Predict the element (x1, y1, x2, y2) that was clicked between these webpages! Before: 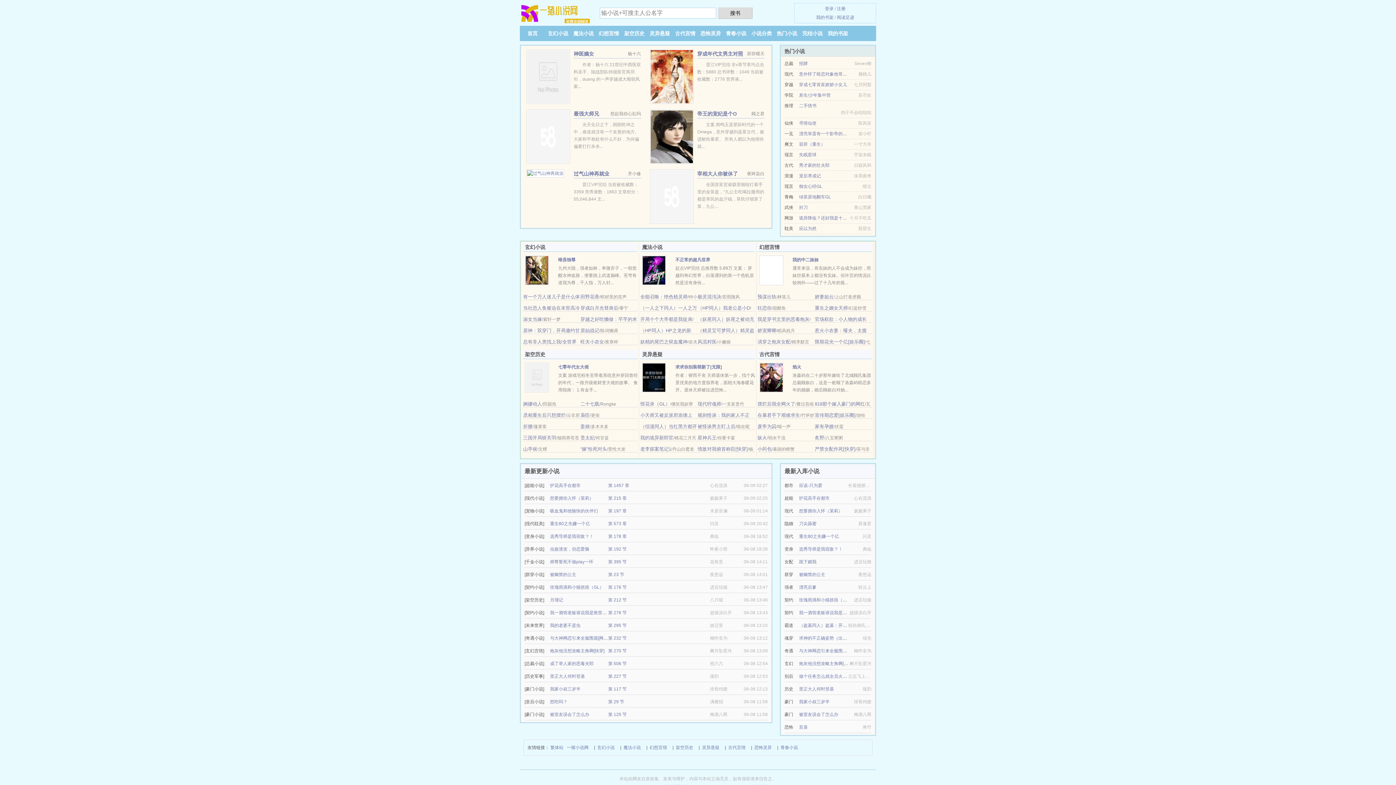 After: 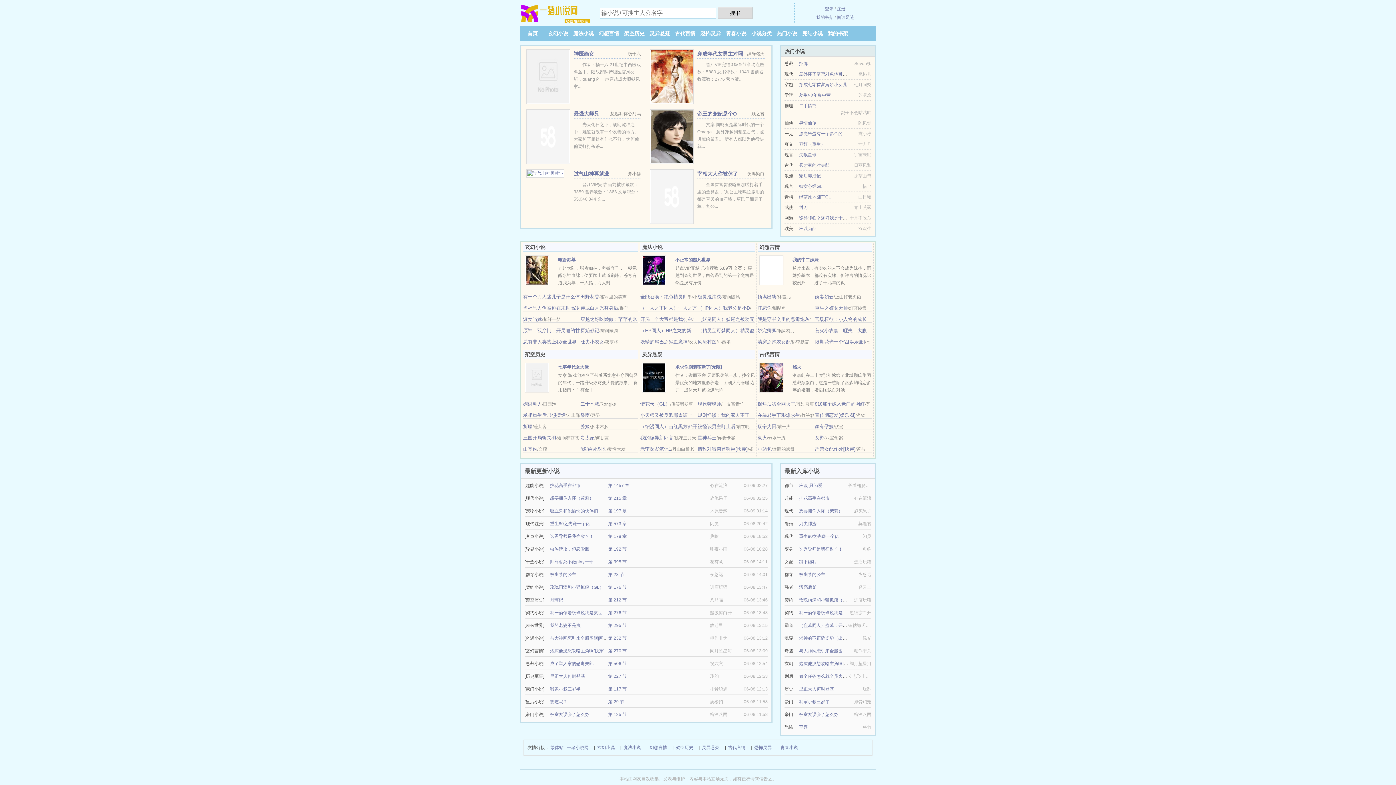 Action: label: 意外怀了暗恋对象他哥的崽 bbox: (799, 71, 851, 76)